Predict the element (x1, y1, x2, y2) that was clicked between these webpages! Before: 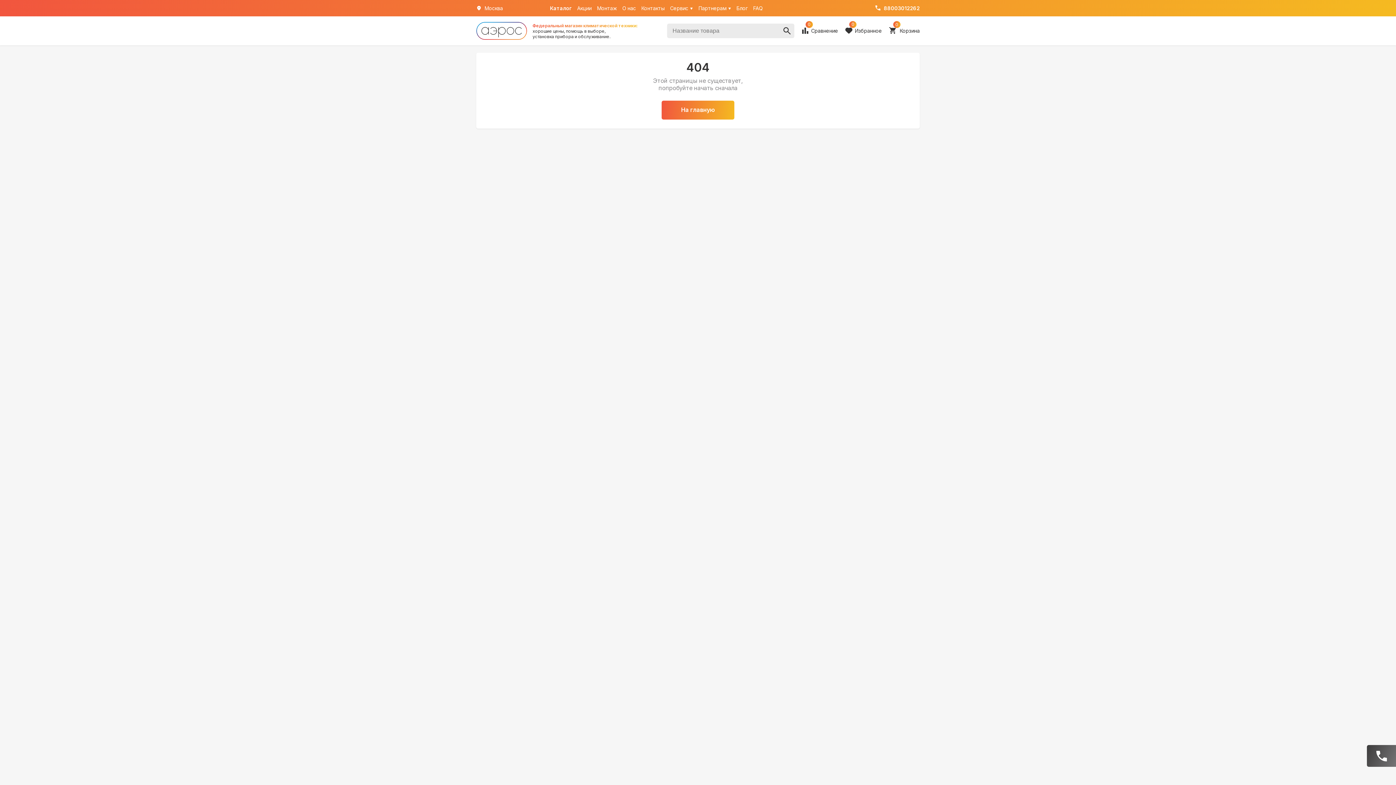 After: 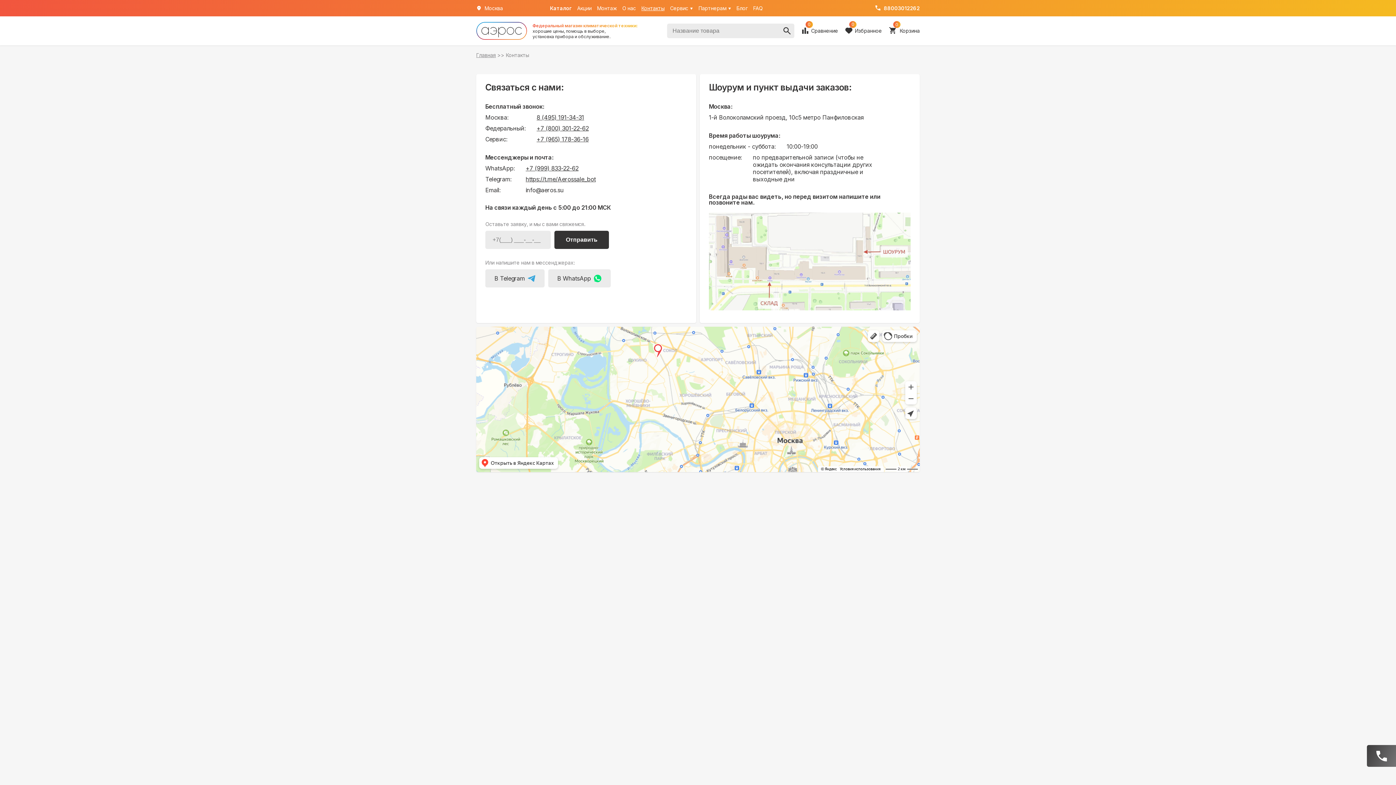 Action: bbox: (641, 5, 664, 10) label: Контакты